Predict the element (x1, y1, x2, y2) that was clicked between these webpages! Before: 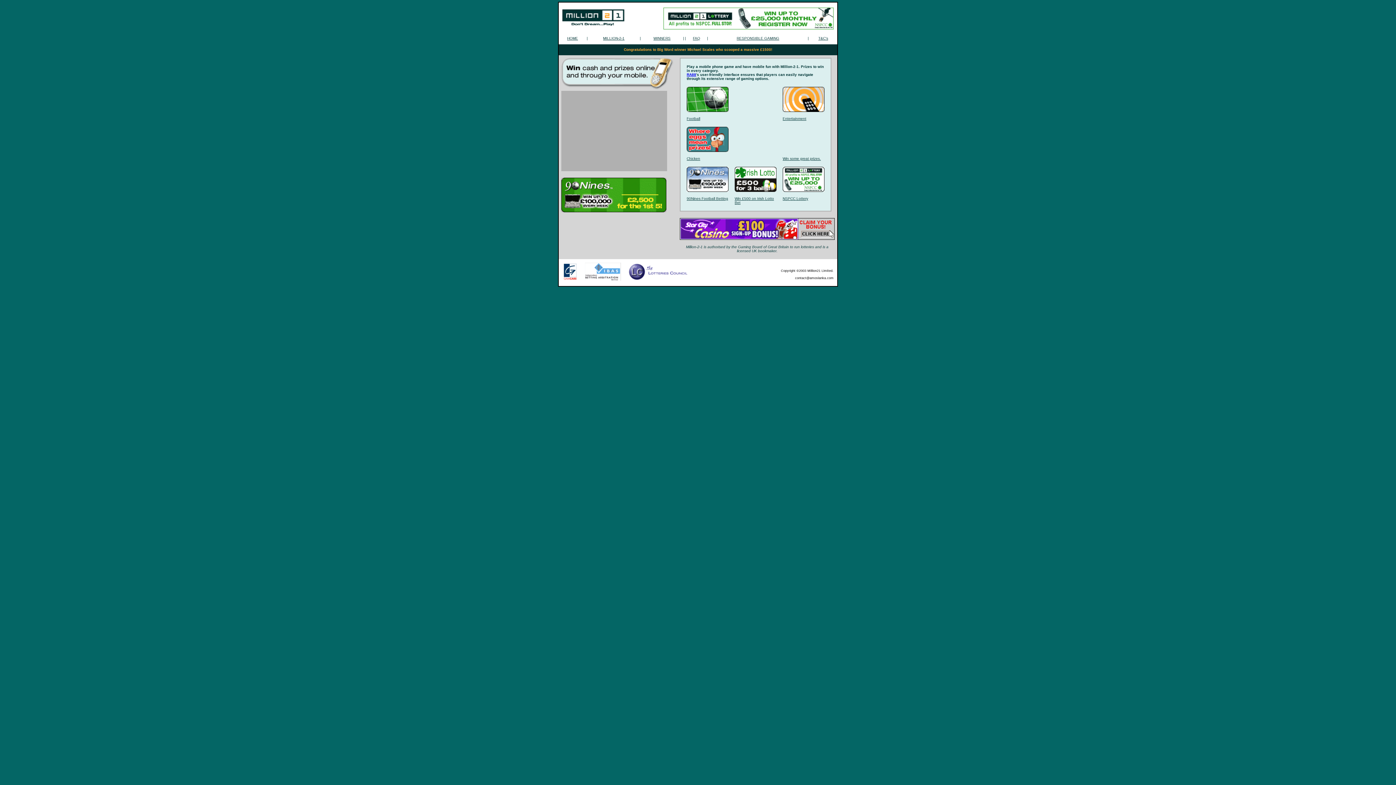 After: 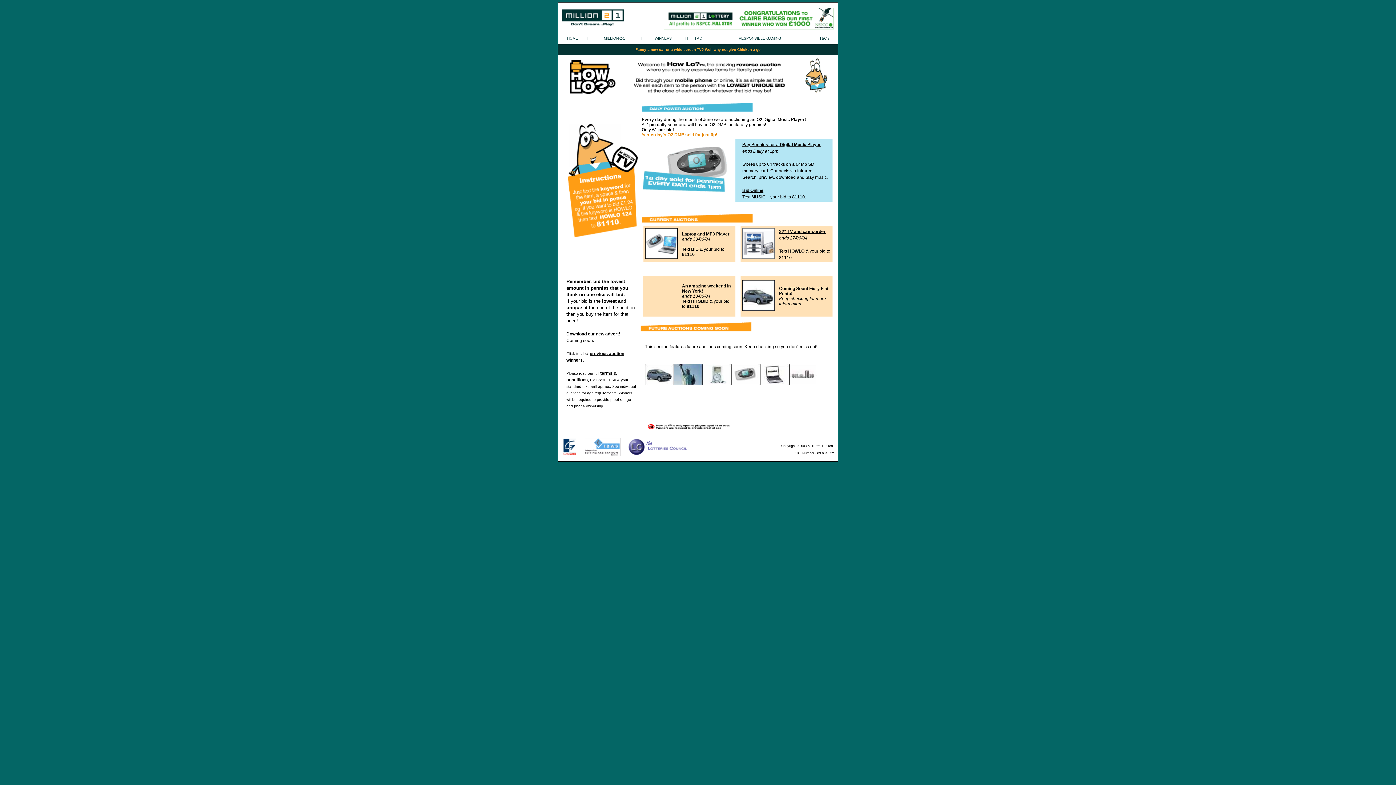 Action: bbox: (734, 125, 776, 129)